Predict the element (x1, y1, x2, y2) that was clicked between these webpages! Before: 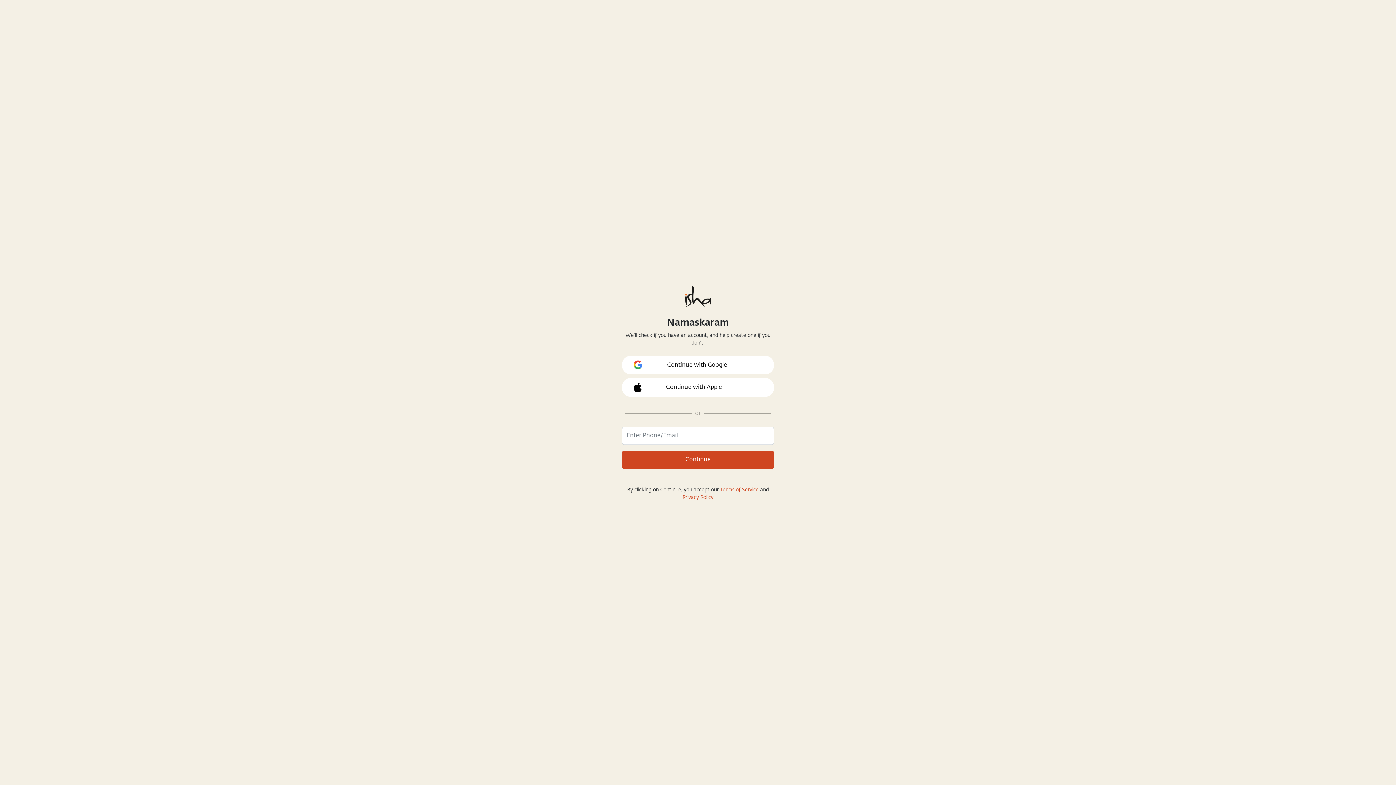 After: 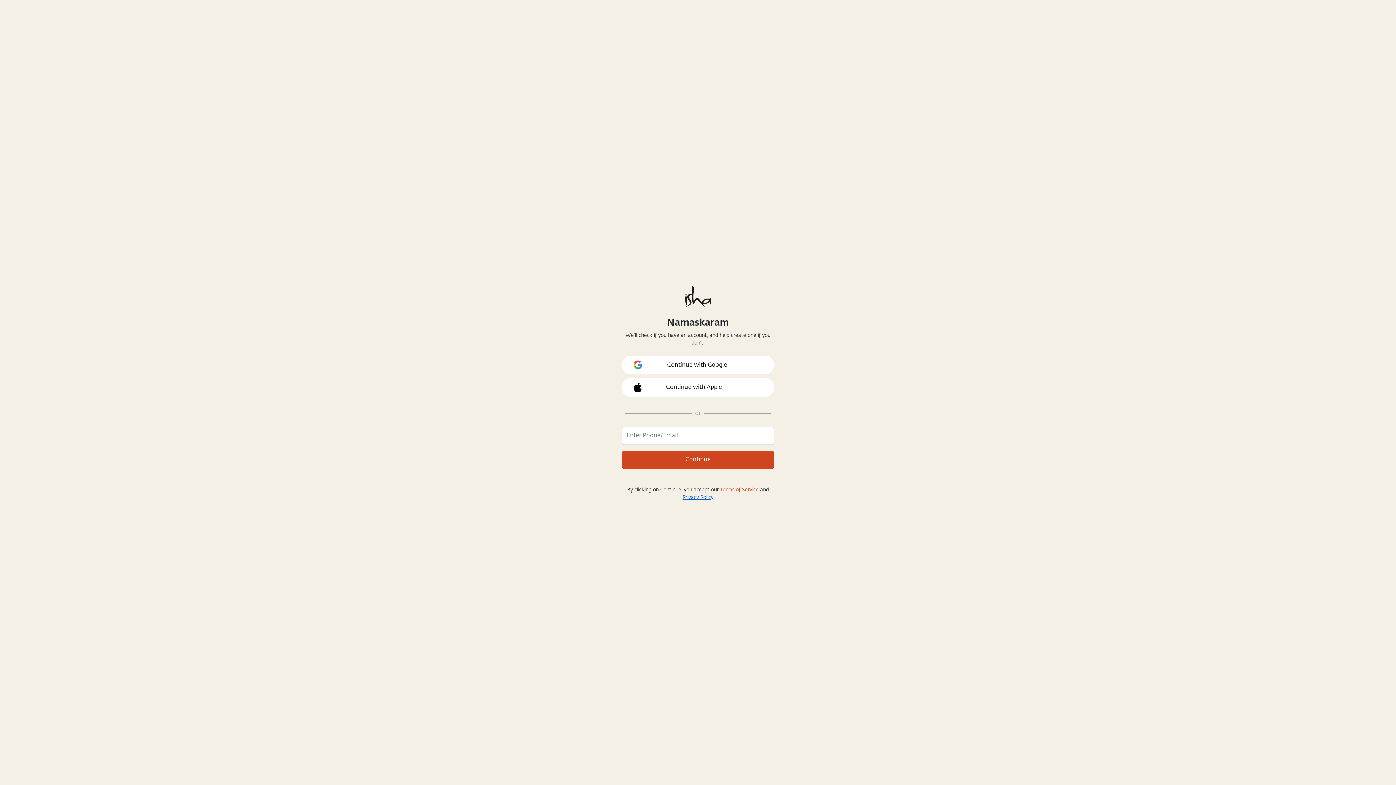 Action: label: Privacy Policy bbox: (682, 495, 713, 500)